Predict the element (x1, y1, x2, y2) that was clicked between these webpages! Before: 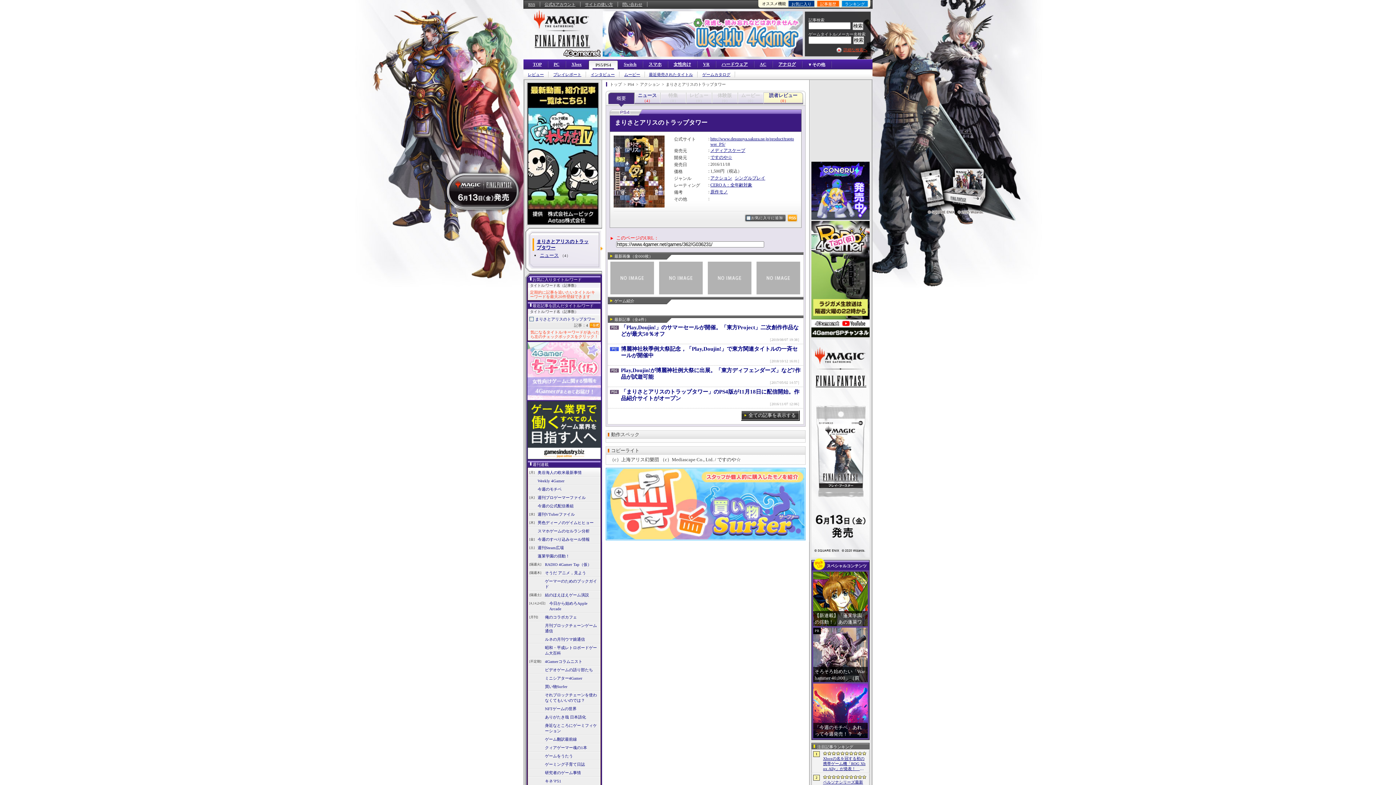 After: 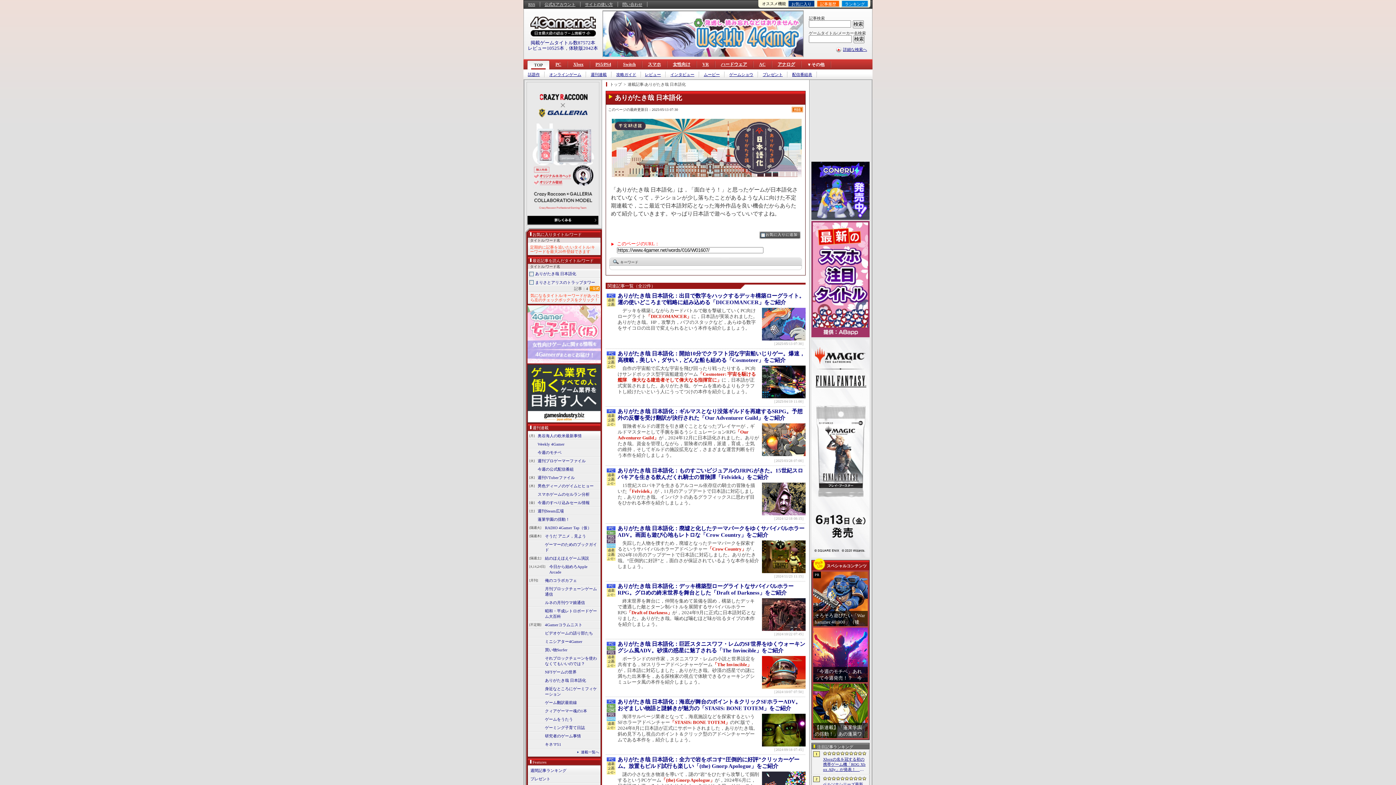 Action: label: ありがたき哉 日本語化 bbox: (544, 714, 586, 720)